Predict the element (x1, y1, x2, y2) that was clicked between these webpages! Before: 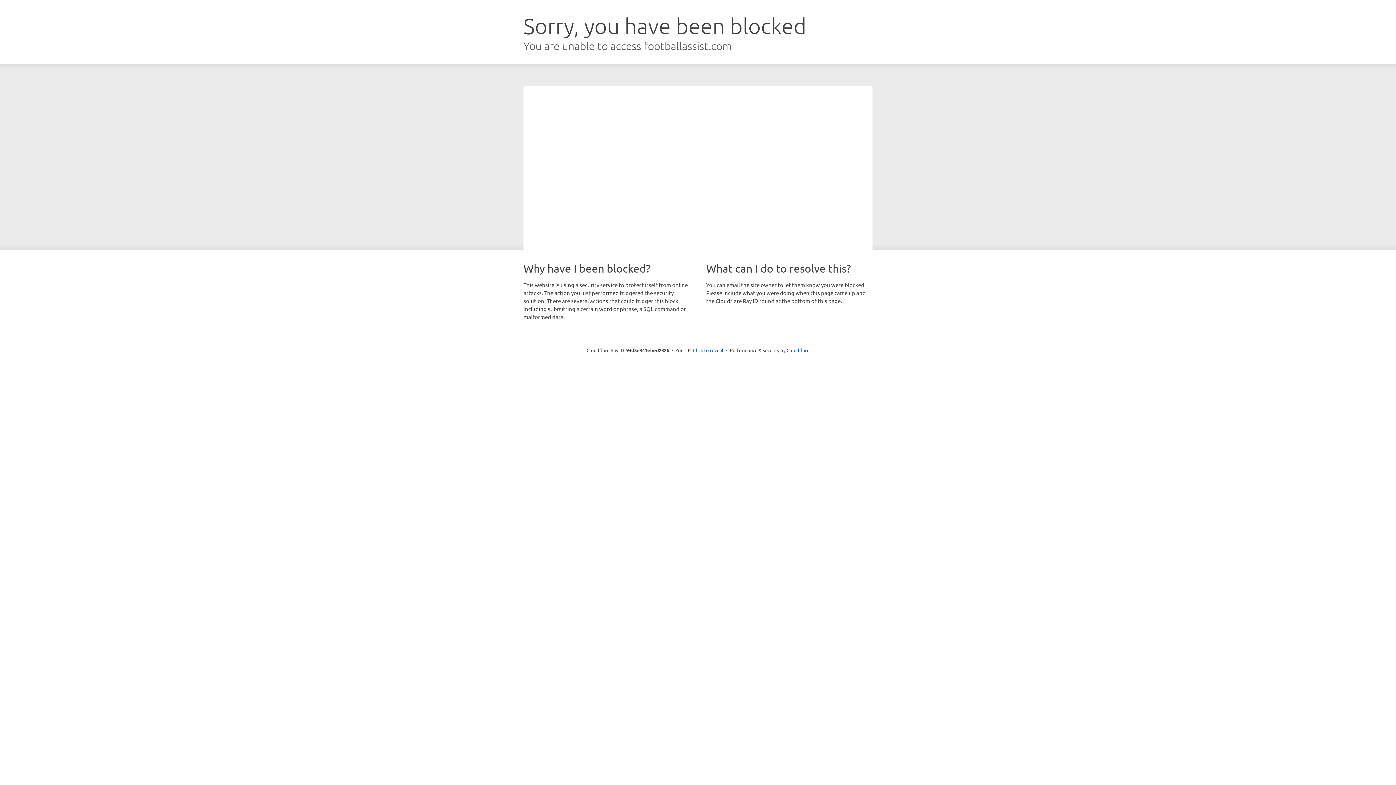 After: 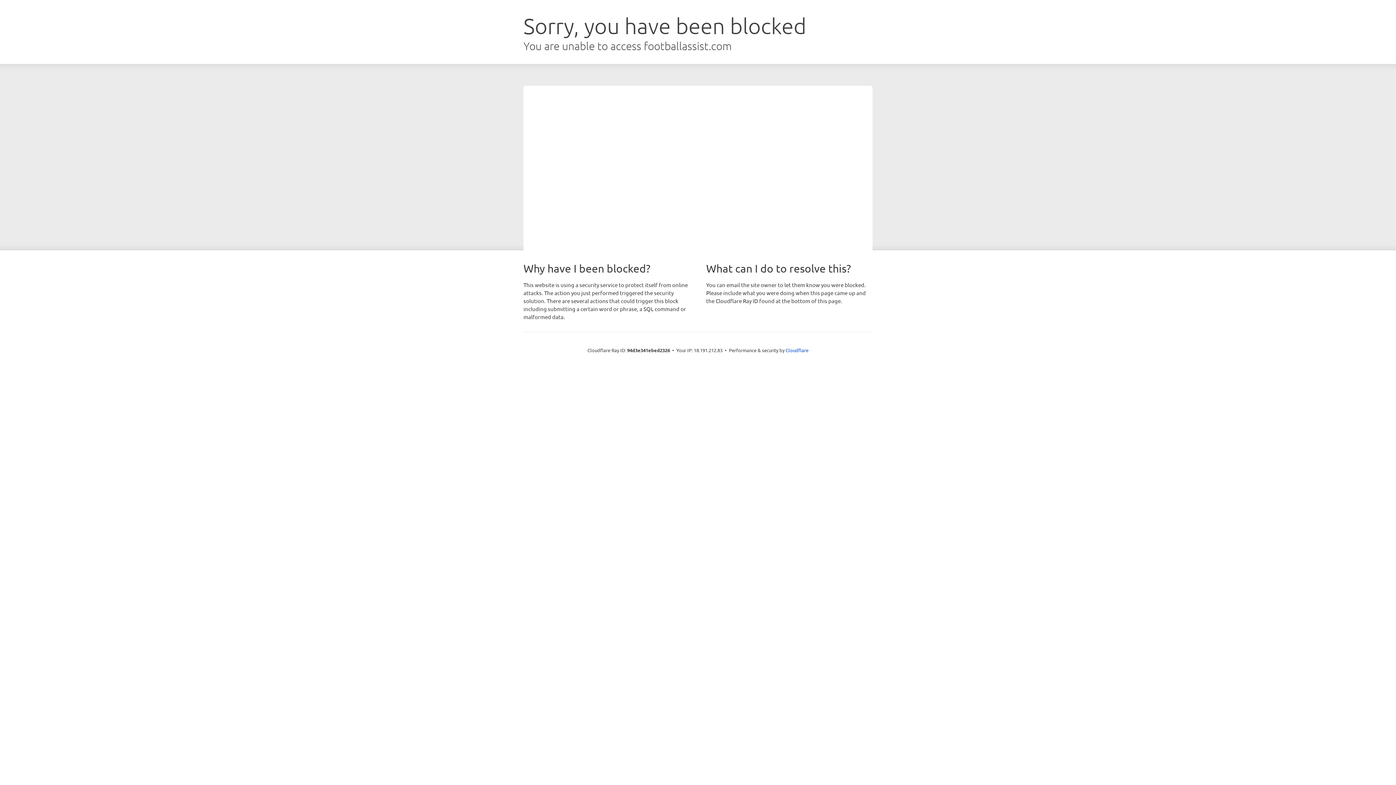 Action: label: Click to reveal bbox: (693, 346, 723, 353)